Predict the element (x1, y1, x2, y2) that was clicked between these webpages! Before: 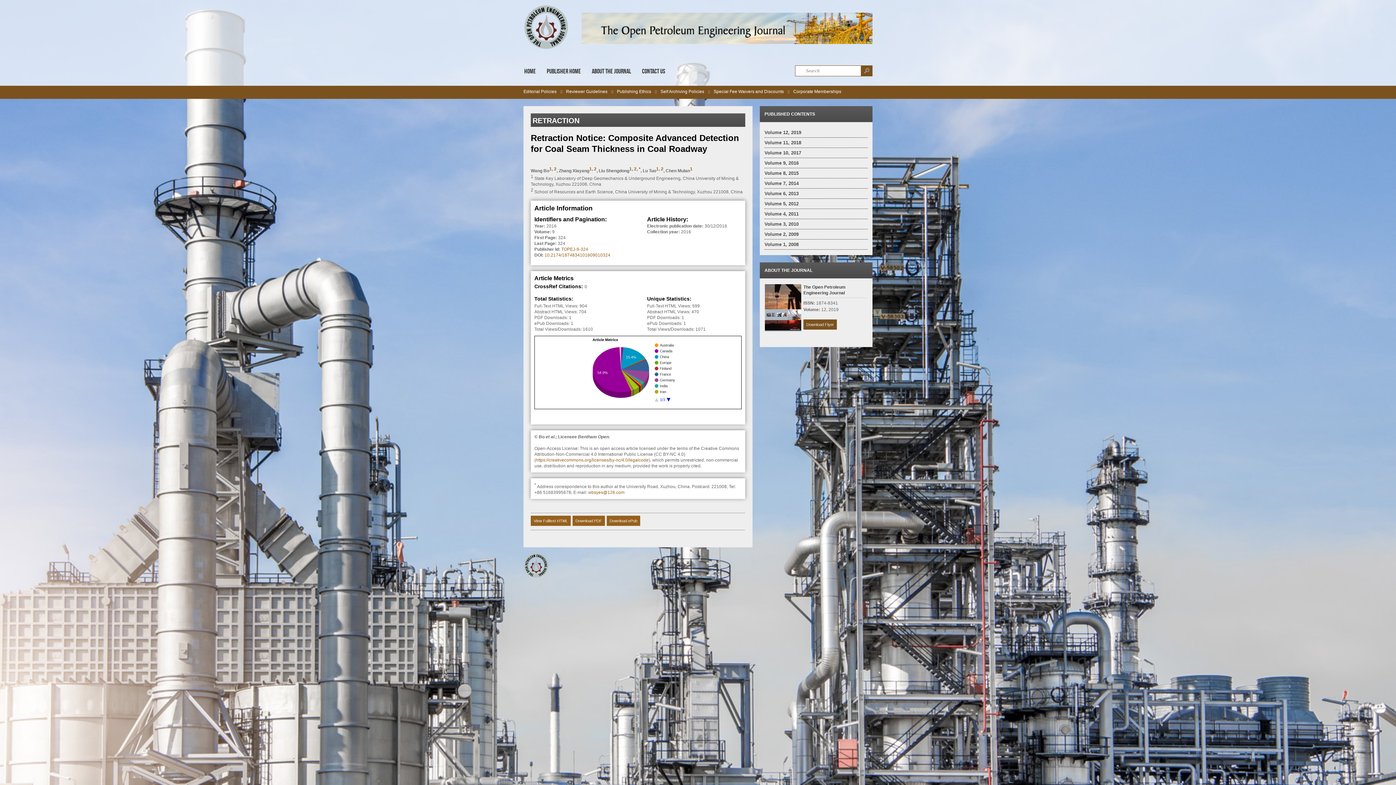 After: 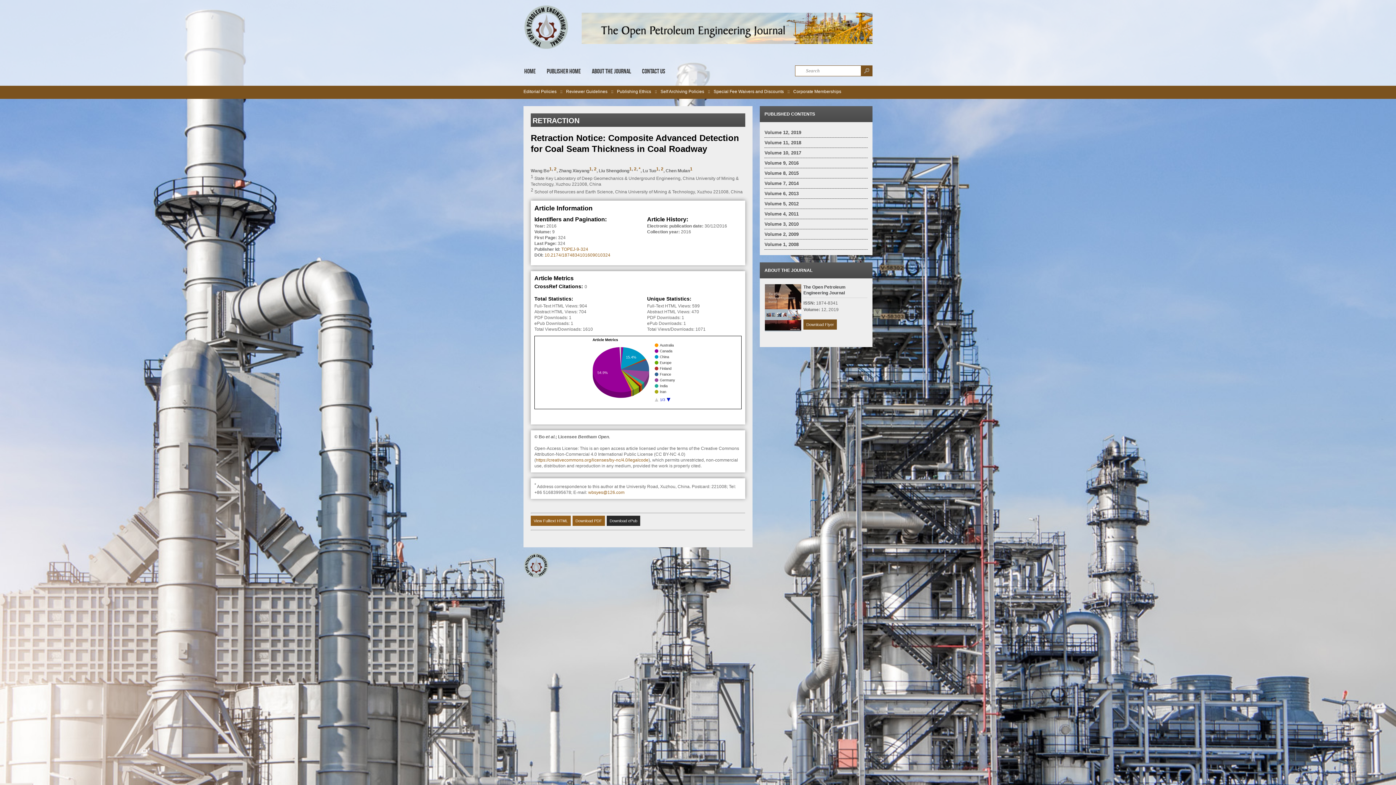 Action: label: Download ePub bbox: (606, 516, 640, 526)